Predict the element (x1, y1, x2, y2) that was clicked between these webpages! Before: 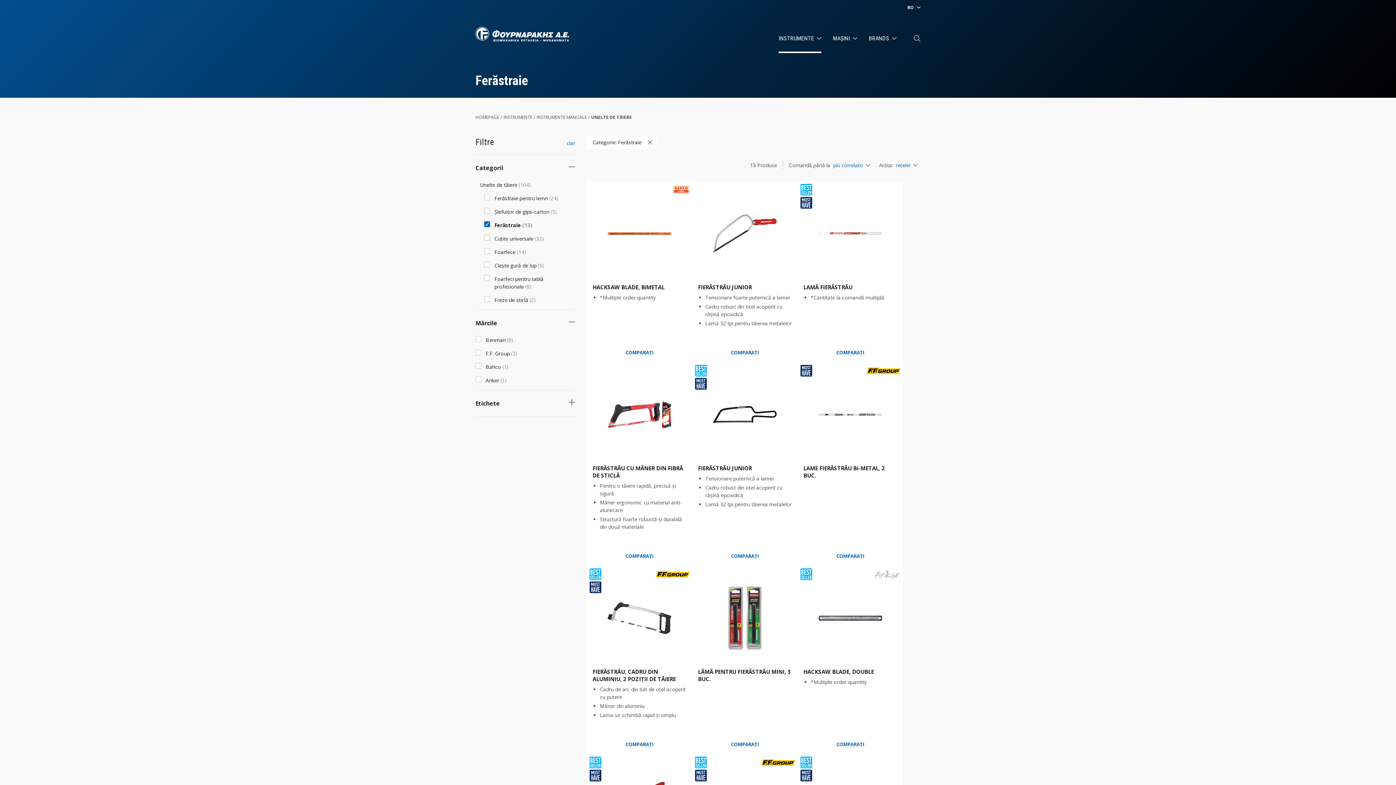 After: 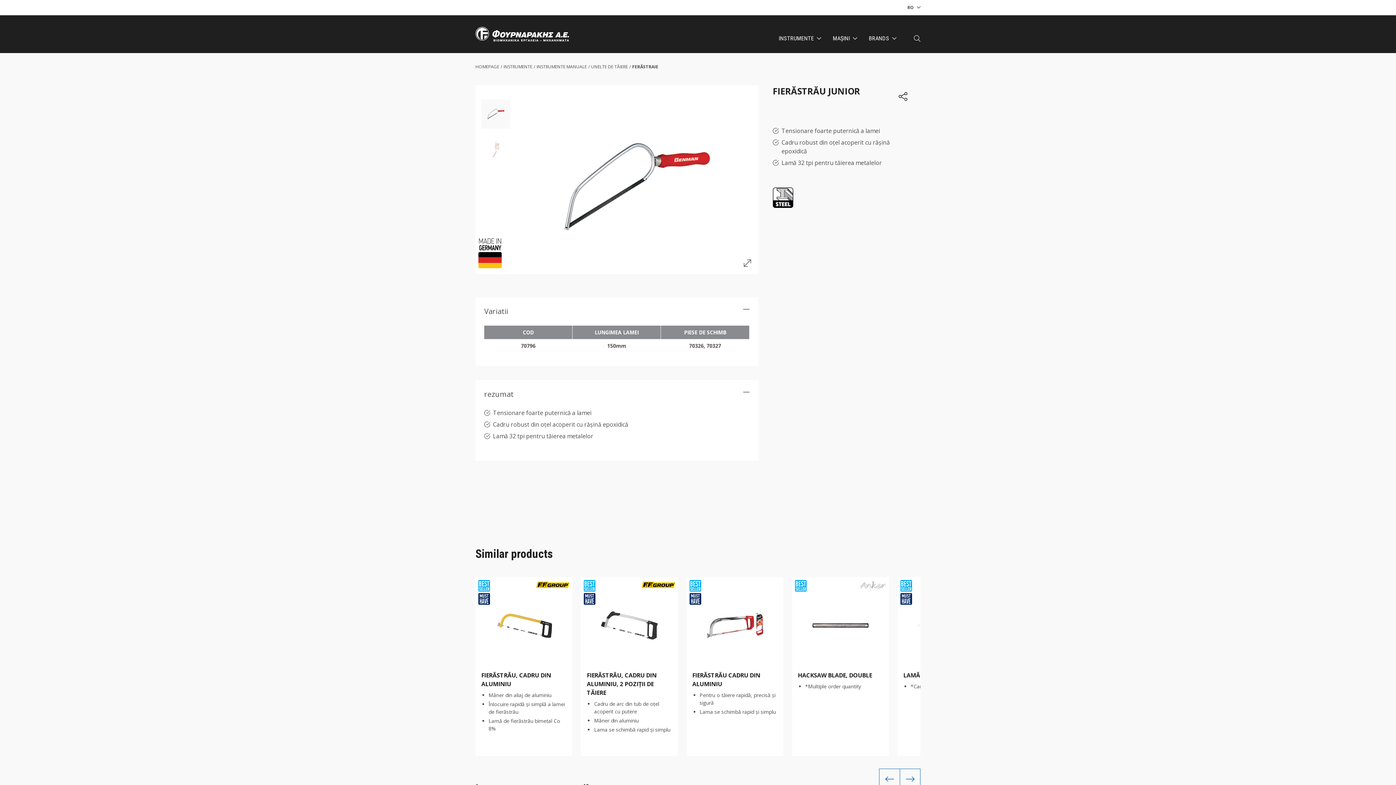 Action: label: FIERĂSTRĂU JUNIOR
Tensionare foarte puternică a lamei
Cadru robust din oţel acoperit cu rășină epoxidică
Lamă 32 tpi pentru tăierea metalelor bbox: (692, 181, 797, 343)